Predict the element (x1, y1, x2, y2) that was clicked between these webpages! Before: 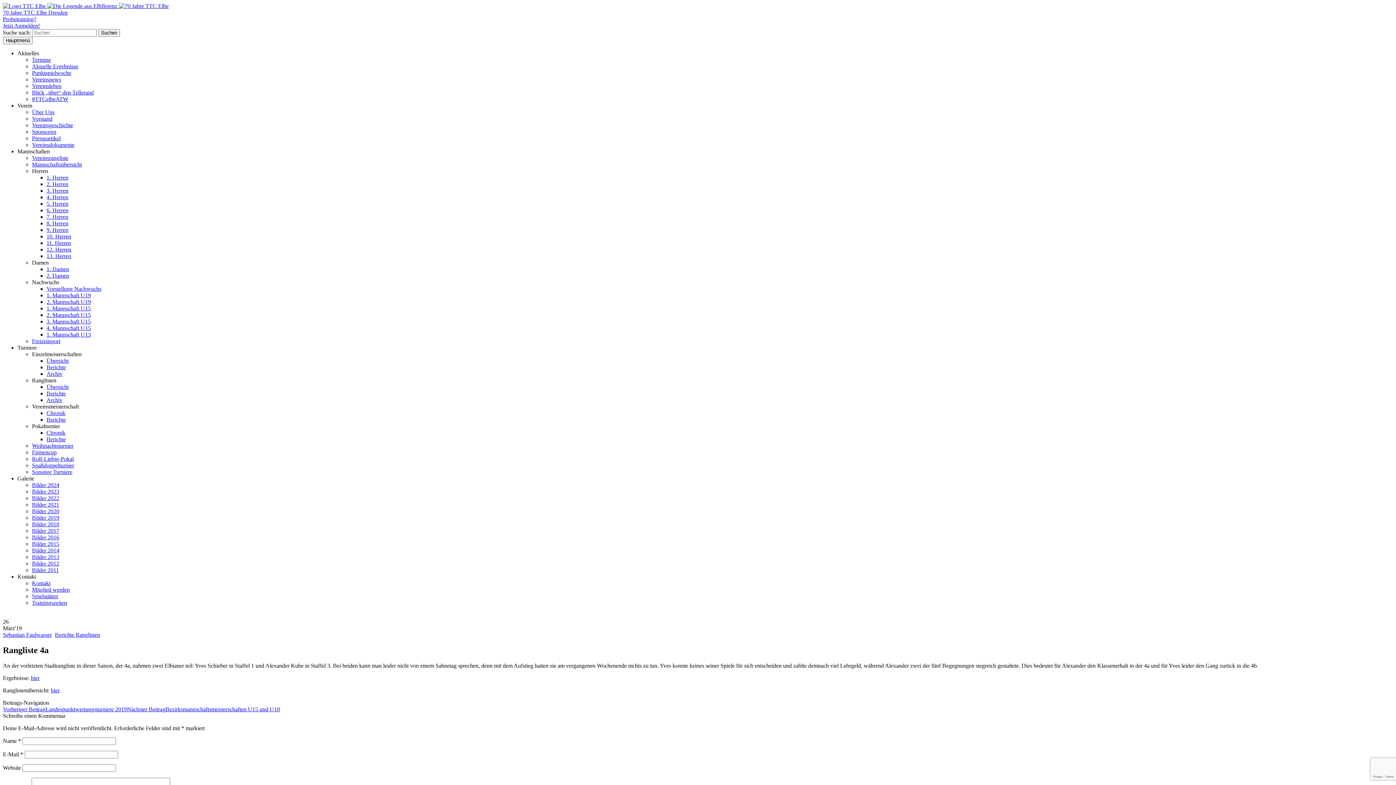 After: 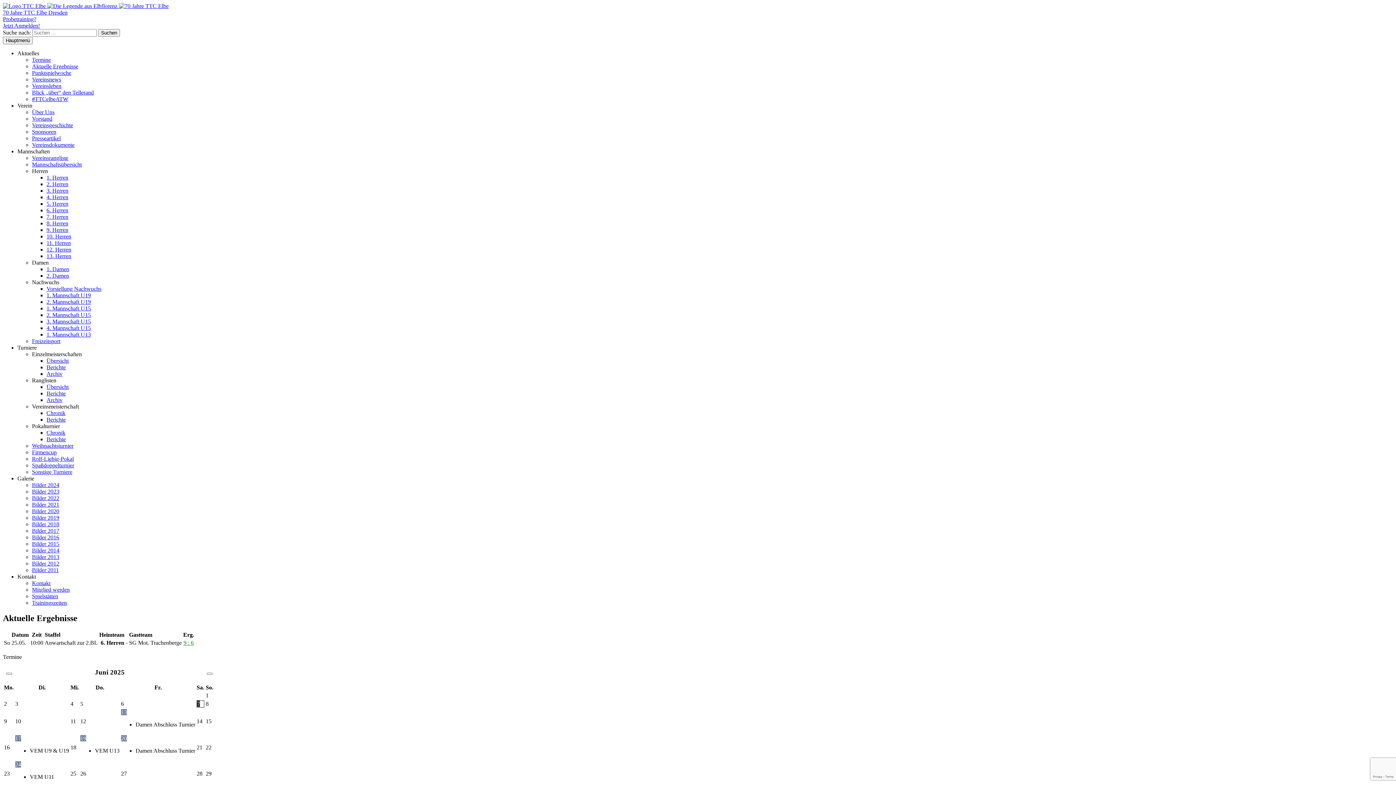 Action: label: Aktuelle Ergebnisse bbox: (32, 63, 78, 69)